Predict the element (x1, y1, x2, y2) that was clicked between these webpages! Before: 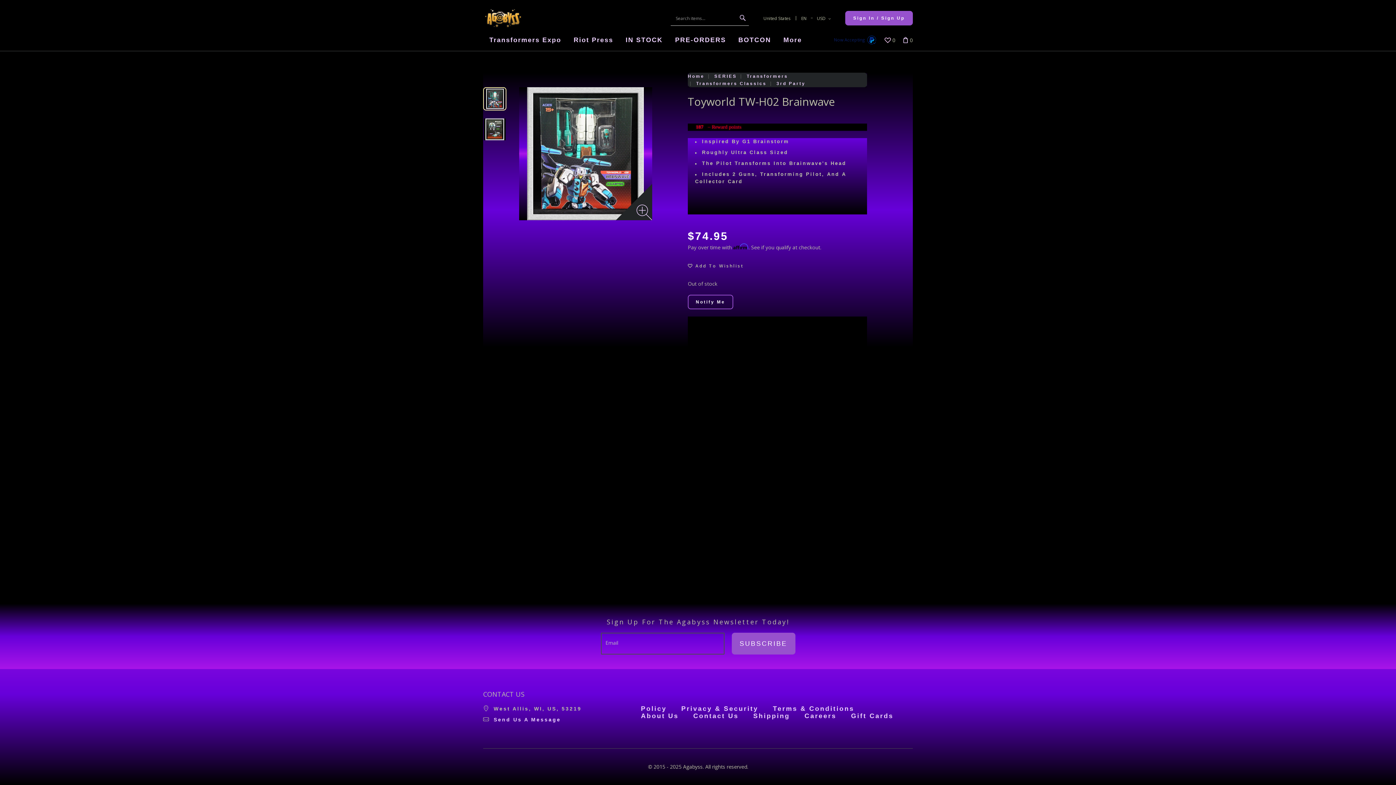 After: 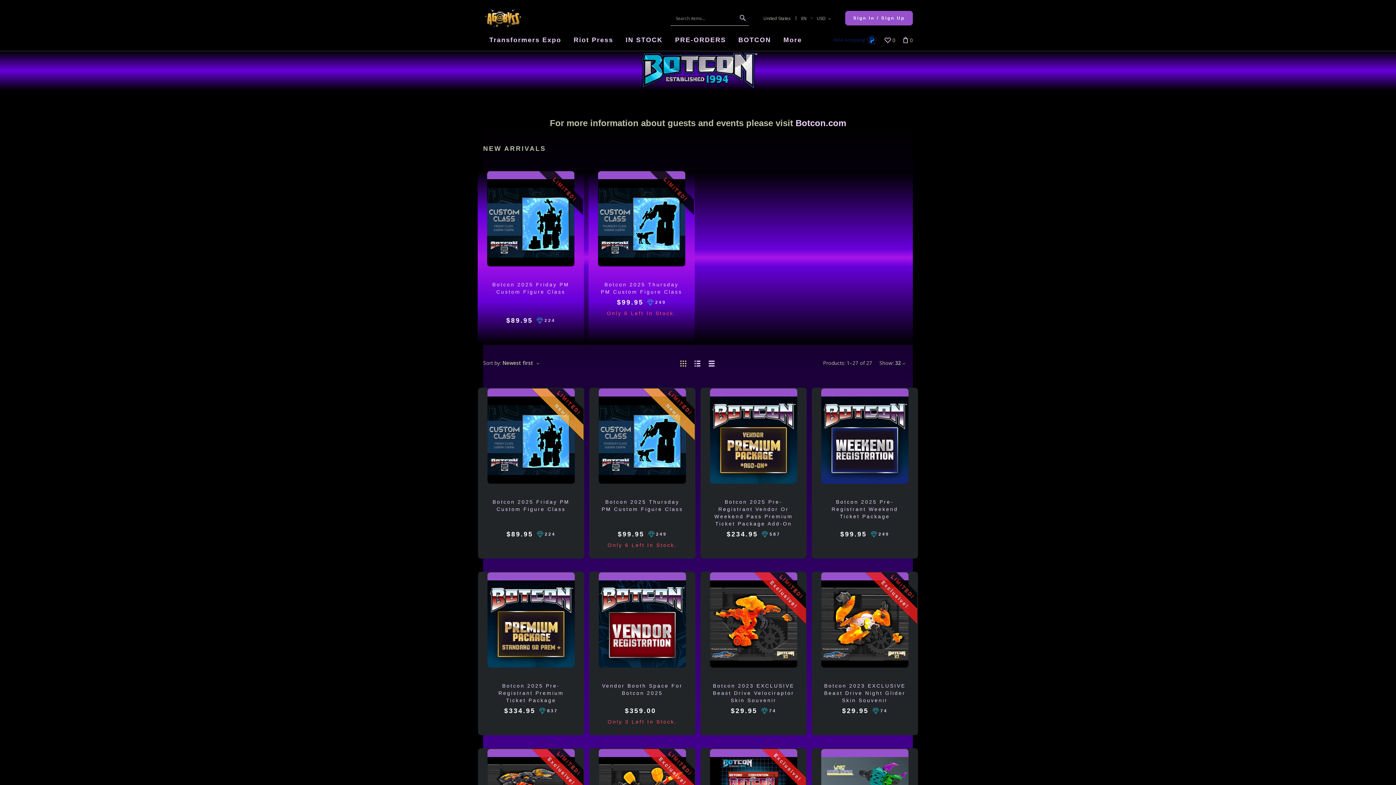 Action: bbox: (732, 29, 777, 50) label: BOTCON